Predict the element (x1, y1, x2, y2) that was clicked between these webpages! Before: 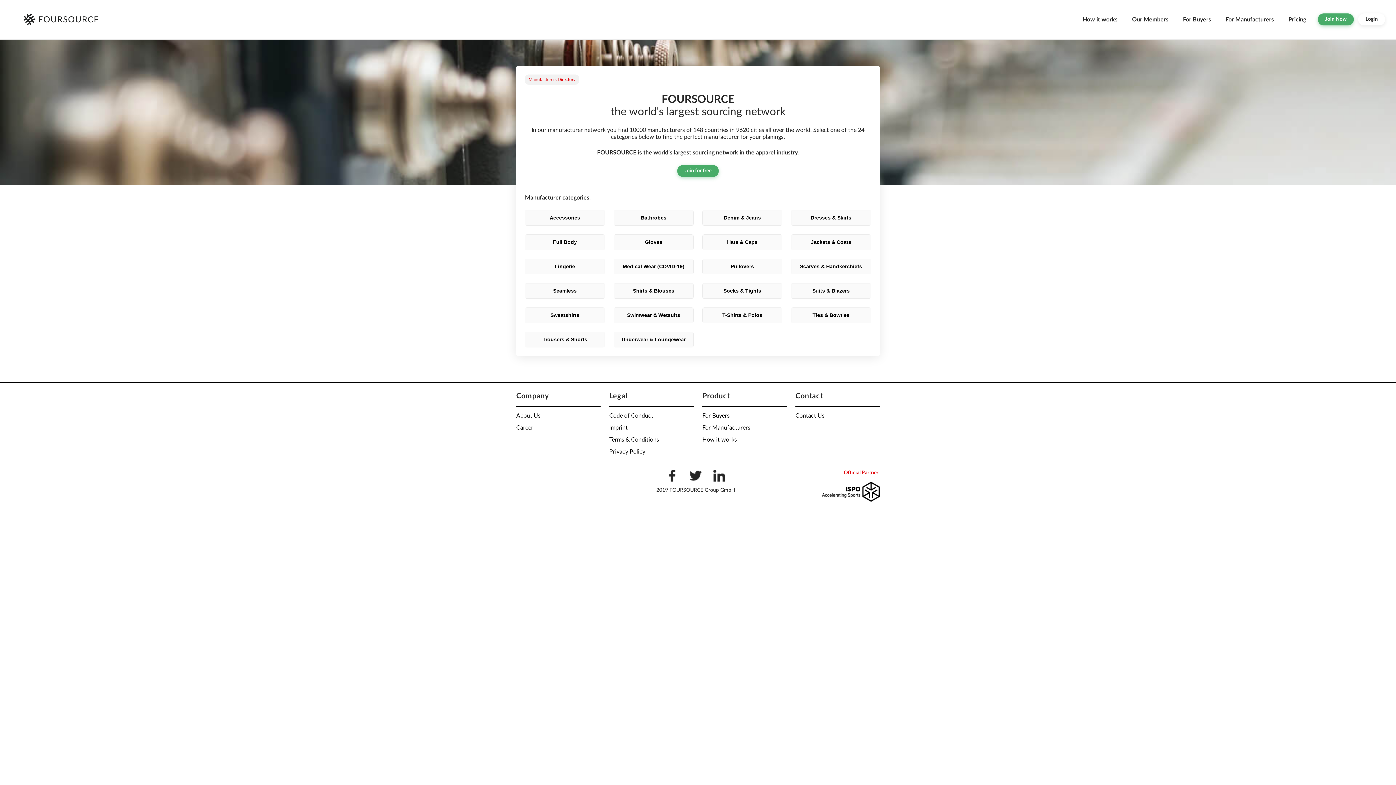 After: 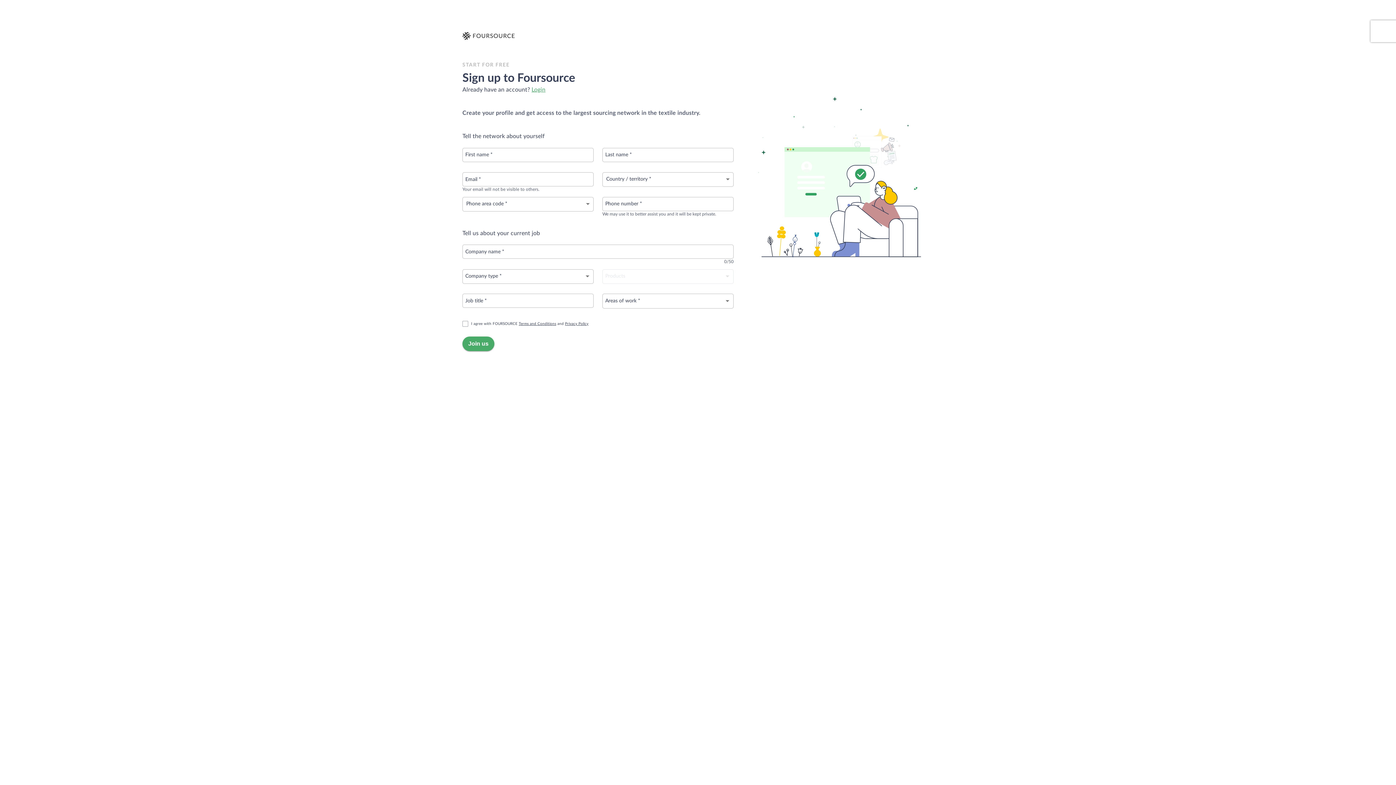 Action: bbox: (1318, 13, 1354, 25) label: Join Now